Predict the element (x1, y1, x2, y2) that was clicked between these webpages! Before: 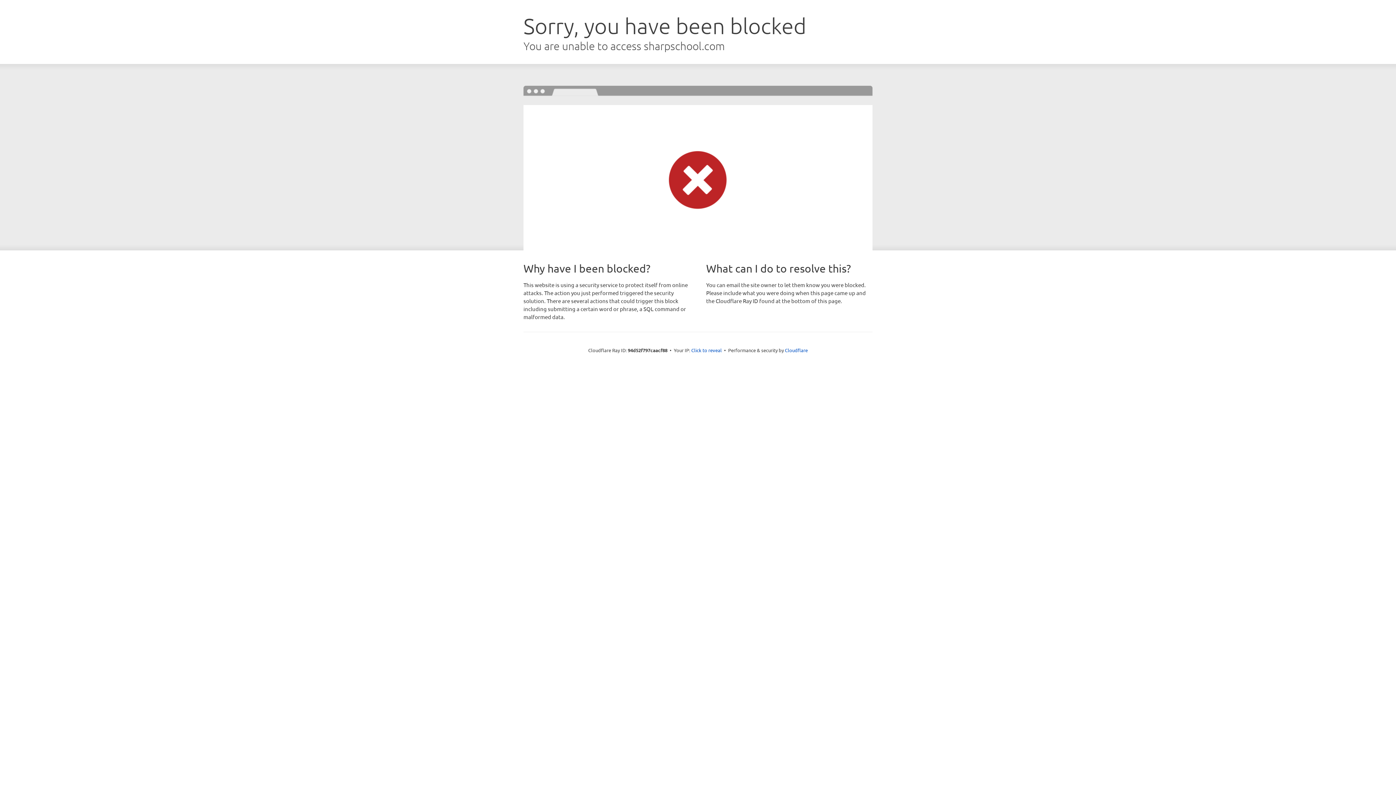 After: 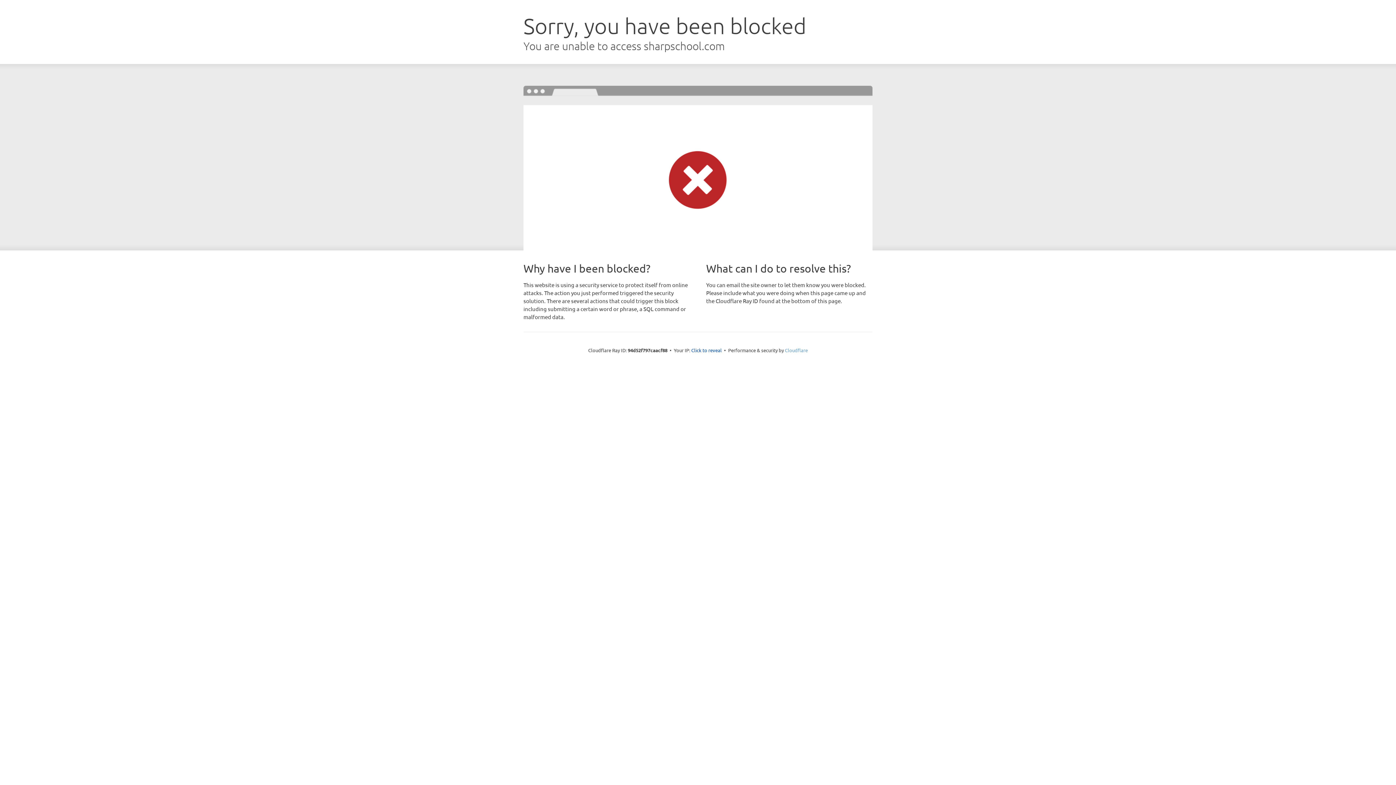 Action: label: Cloudflare bbox: (785, 347, 808, 353)